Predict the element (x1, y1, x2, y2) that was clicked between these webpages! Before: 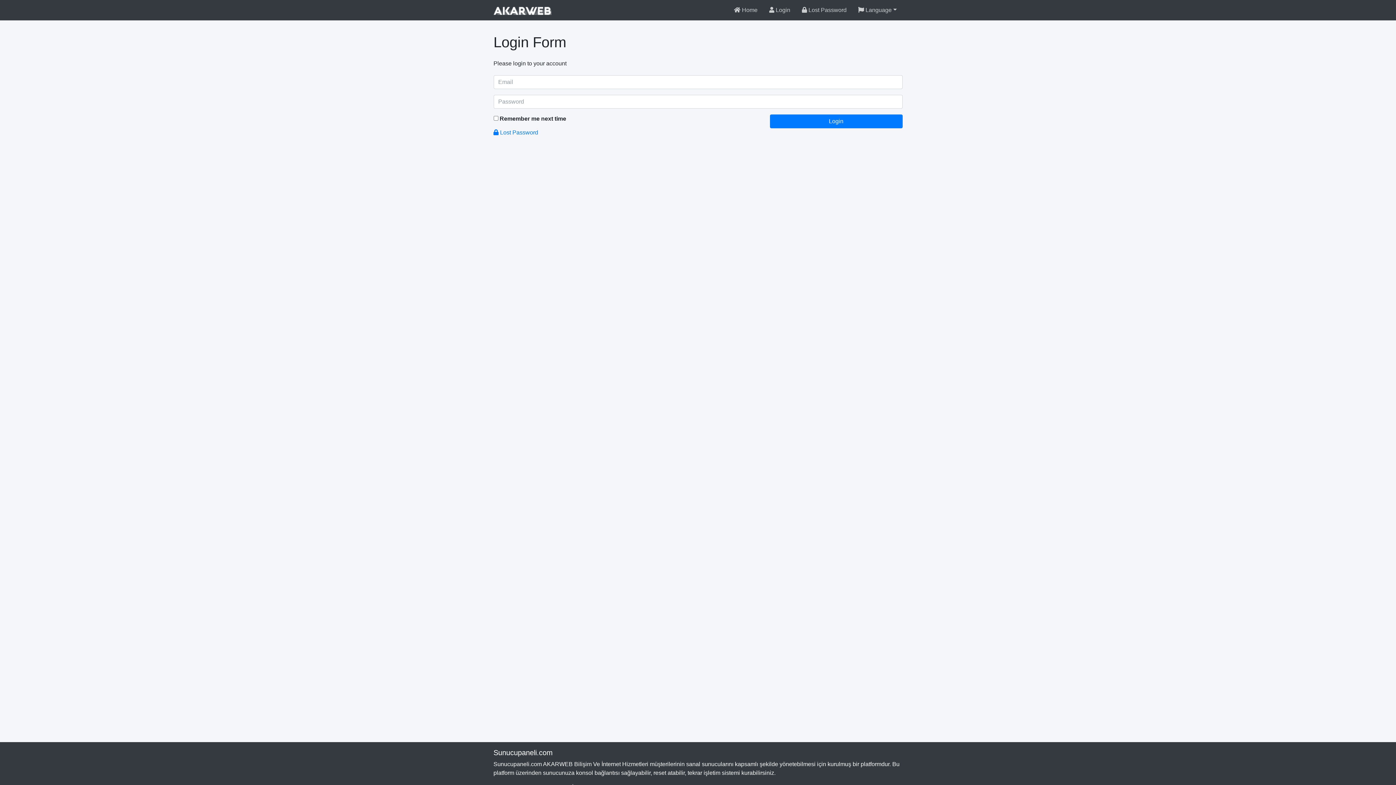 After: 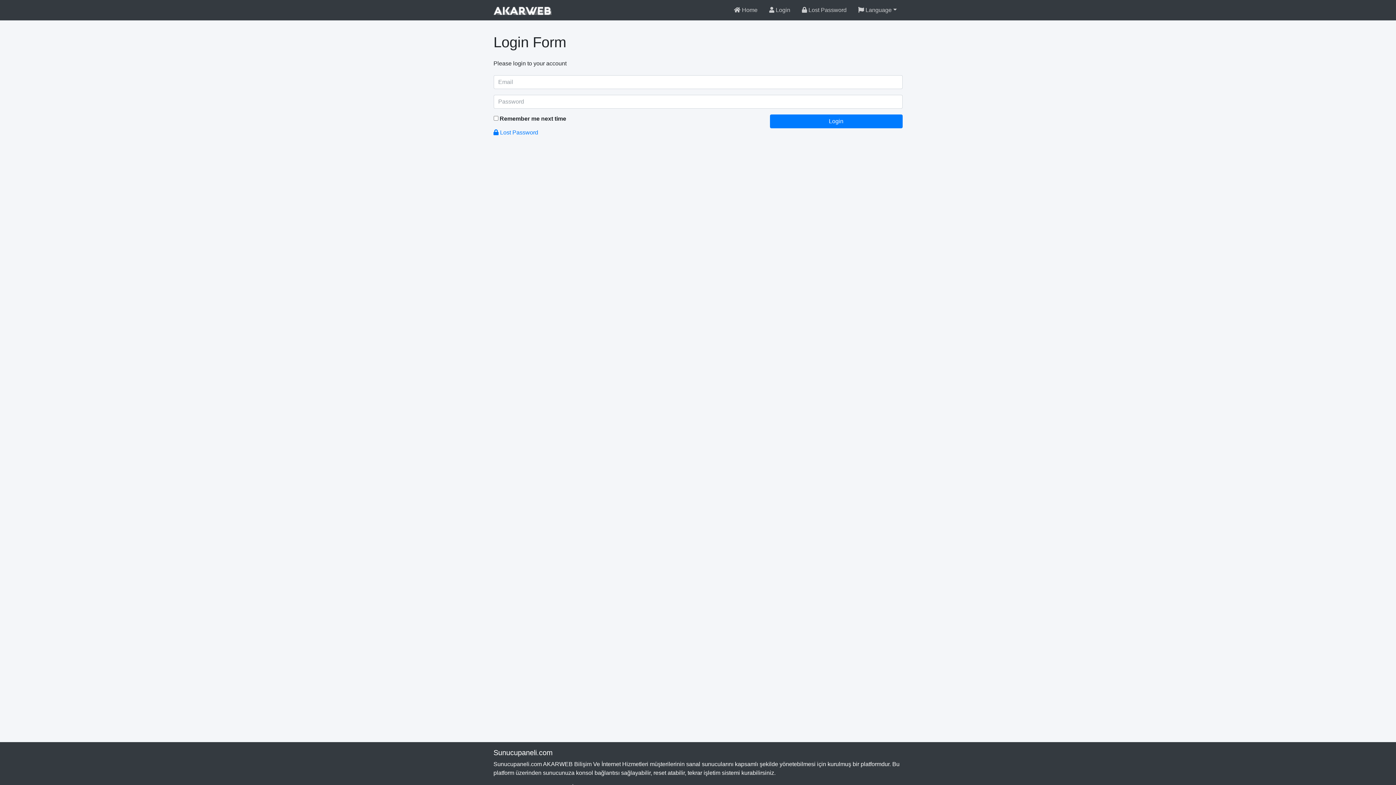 Action: bbox: (728, 2, 763, 17) label:  Home